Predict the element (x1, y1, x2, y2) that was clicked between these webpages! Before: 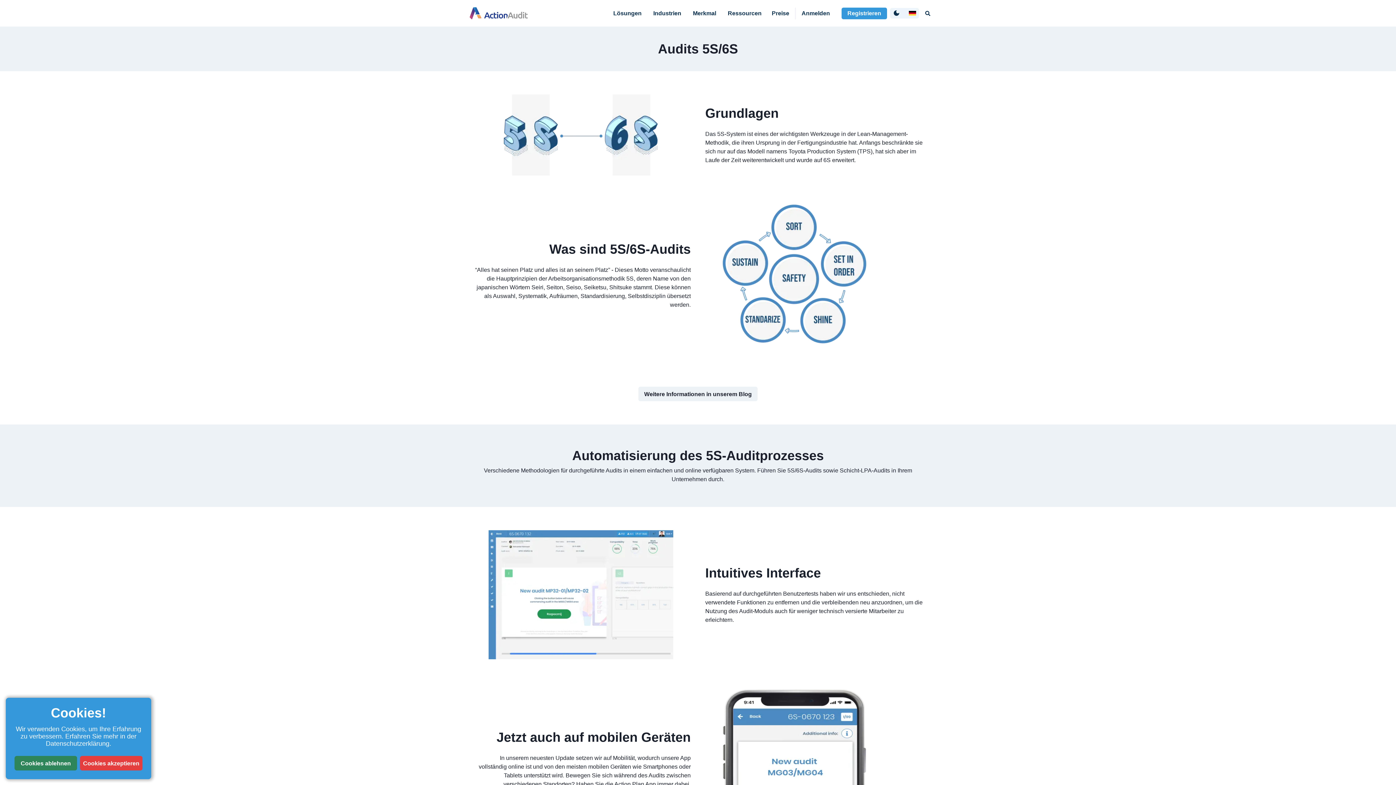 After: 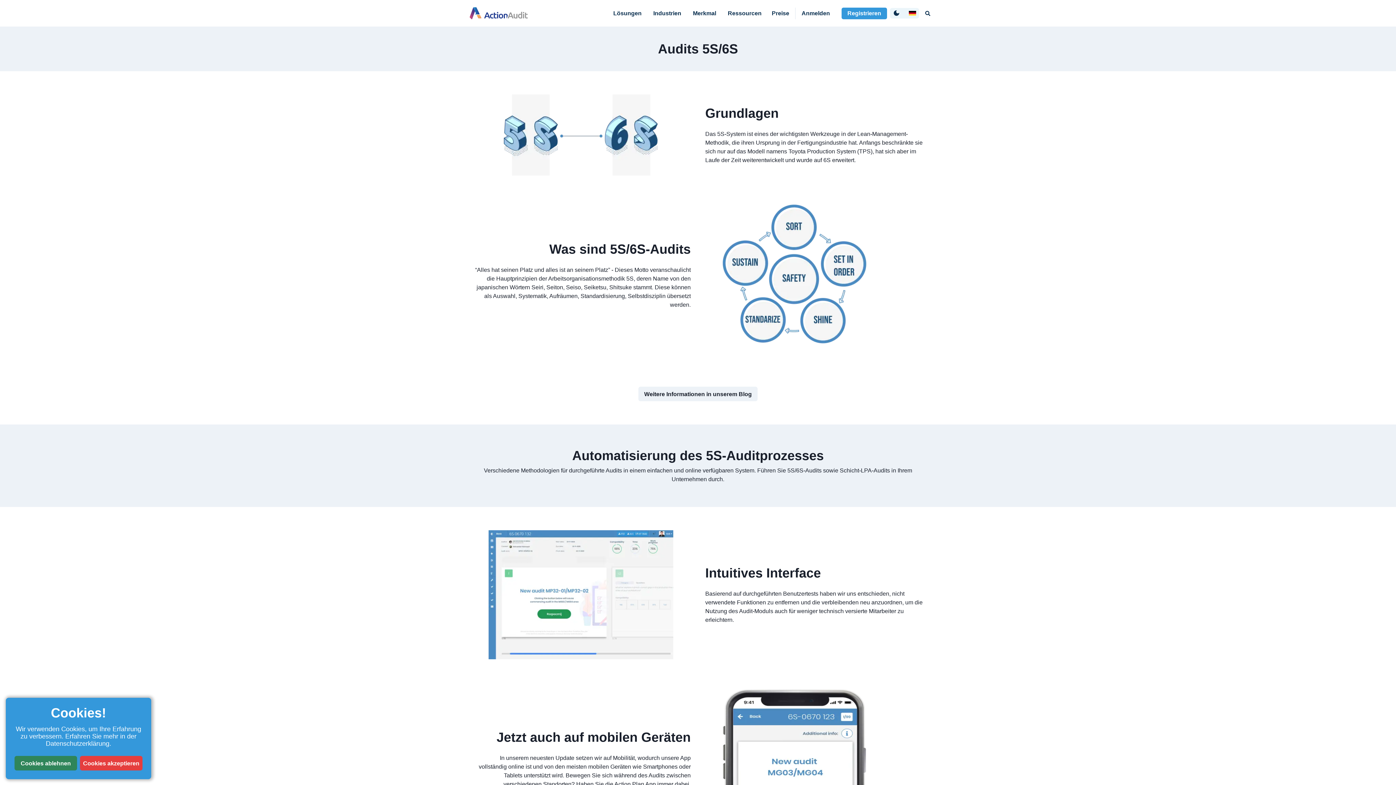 Action: label: Industrien bbox: (653, 0, 681, 26)